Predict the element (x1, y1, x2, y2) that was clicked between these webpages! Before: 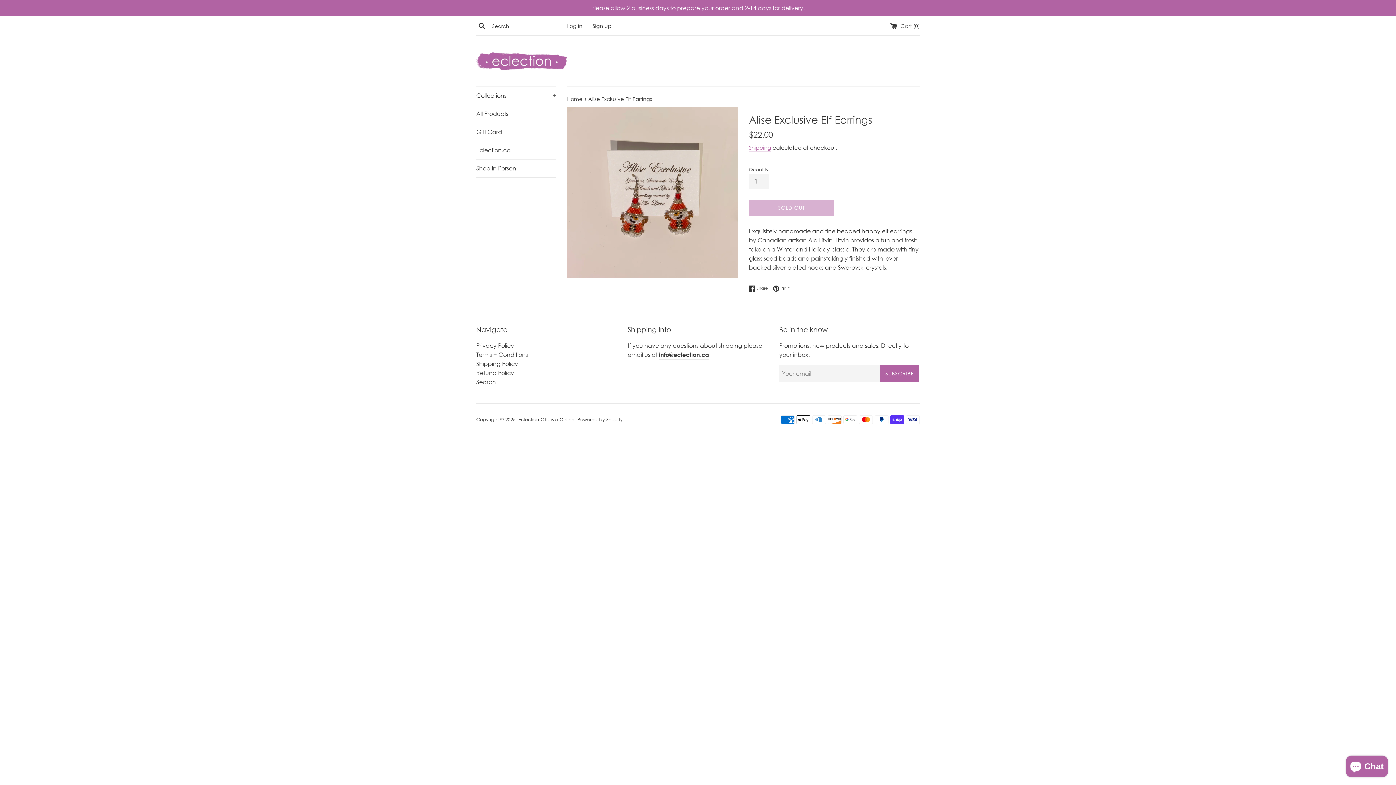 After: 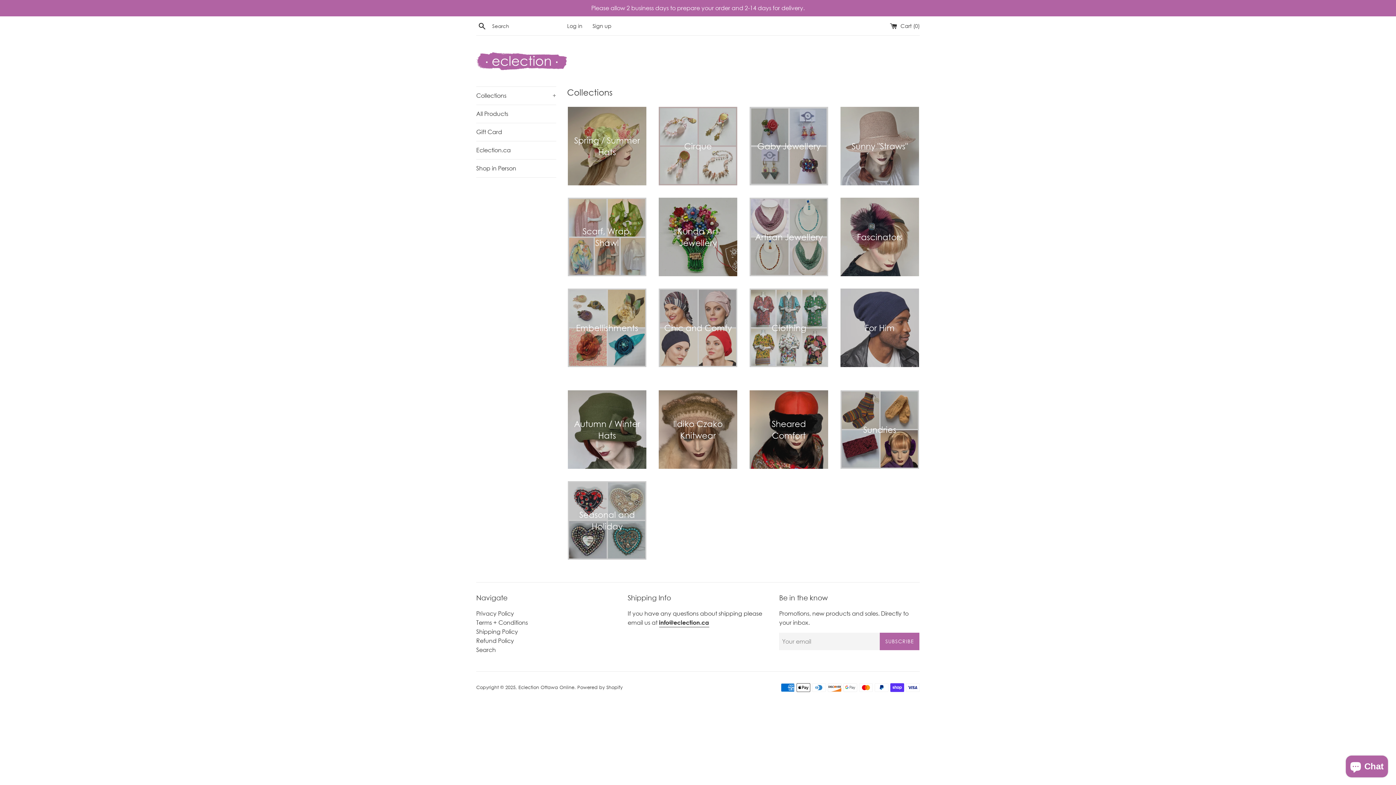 Action: bbox: (476, 52, 567, 70)